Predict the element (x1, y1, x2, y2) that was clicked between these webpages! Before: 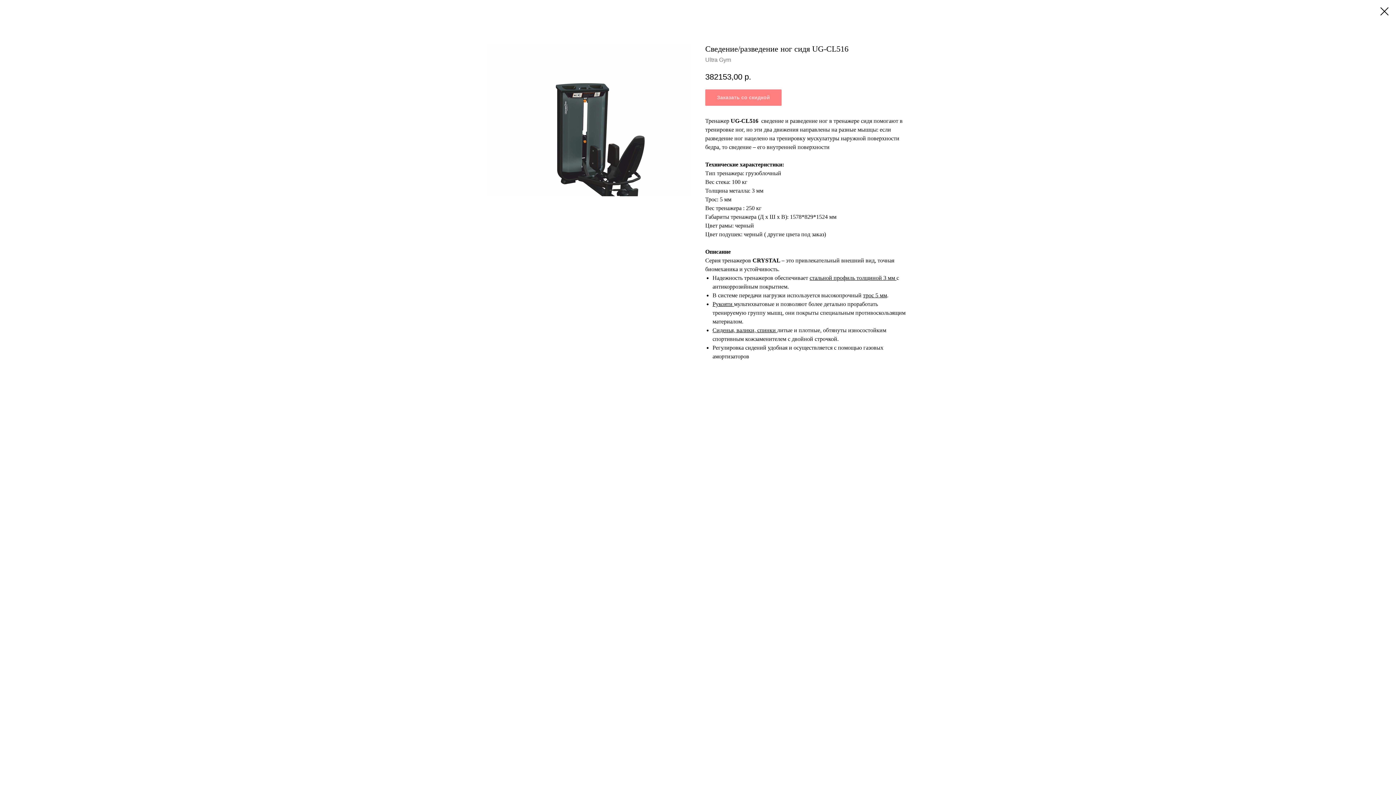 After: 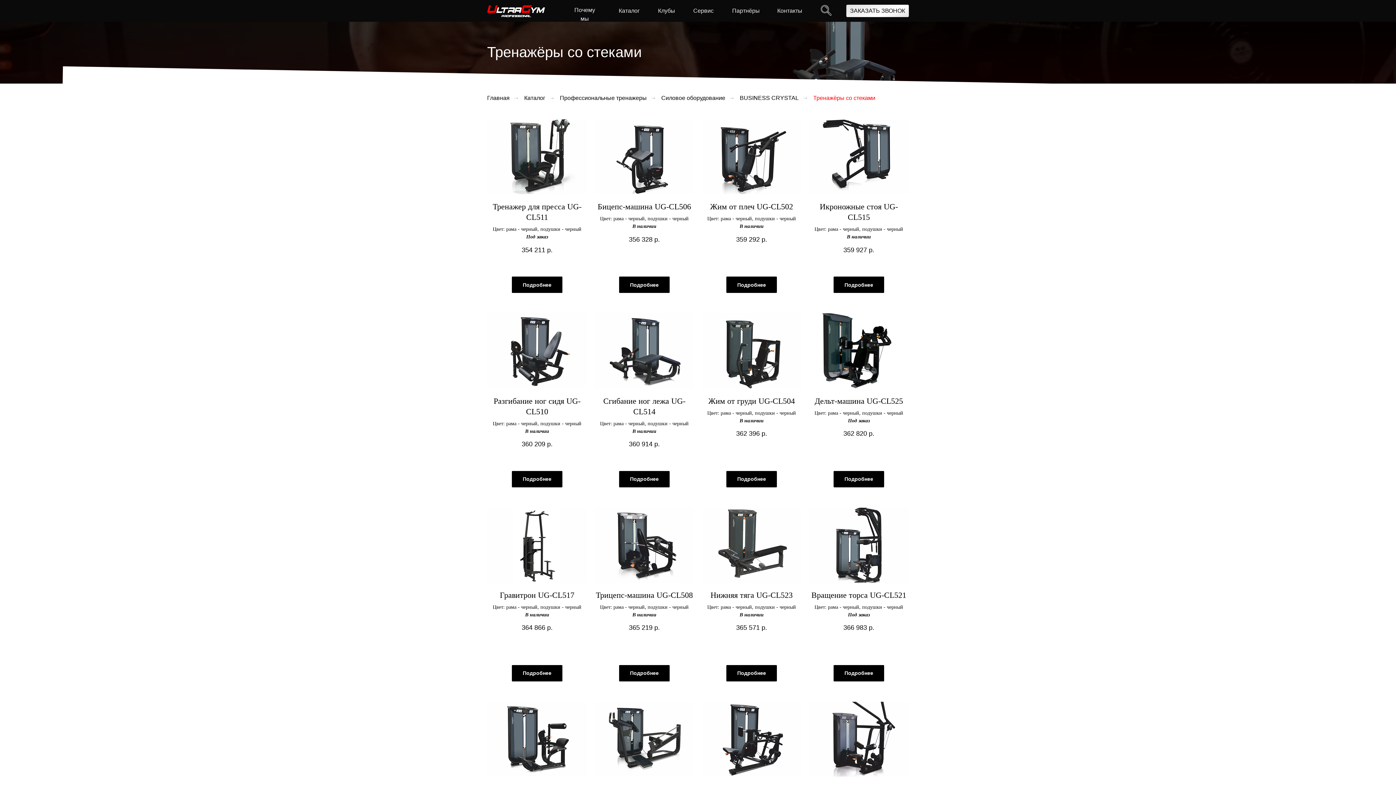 Action: bbox: (1380, 7, 1389, 15)